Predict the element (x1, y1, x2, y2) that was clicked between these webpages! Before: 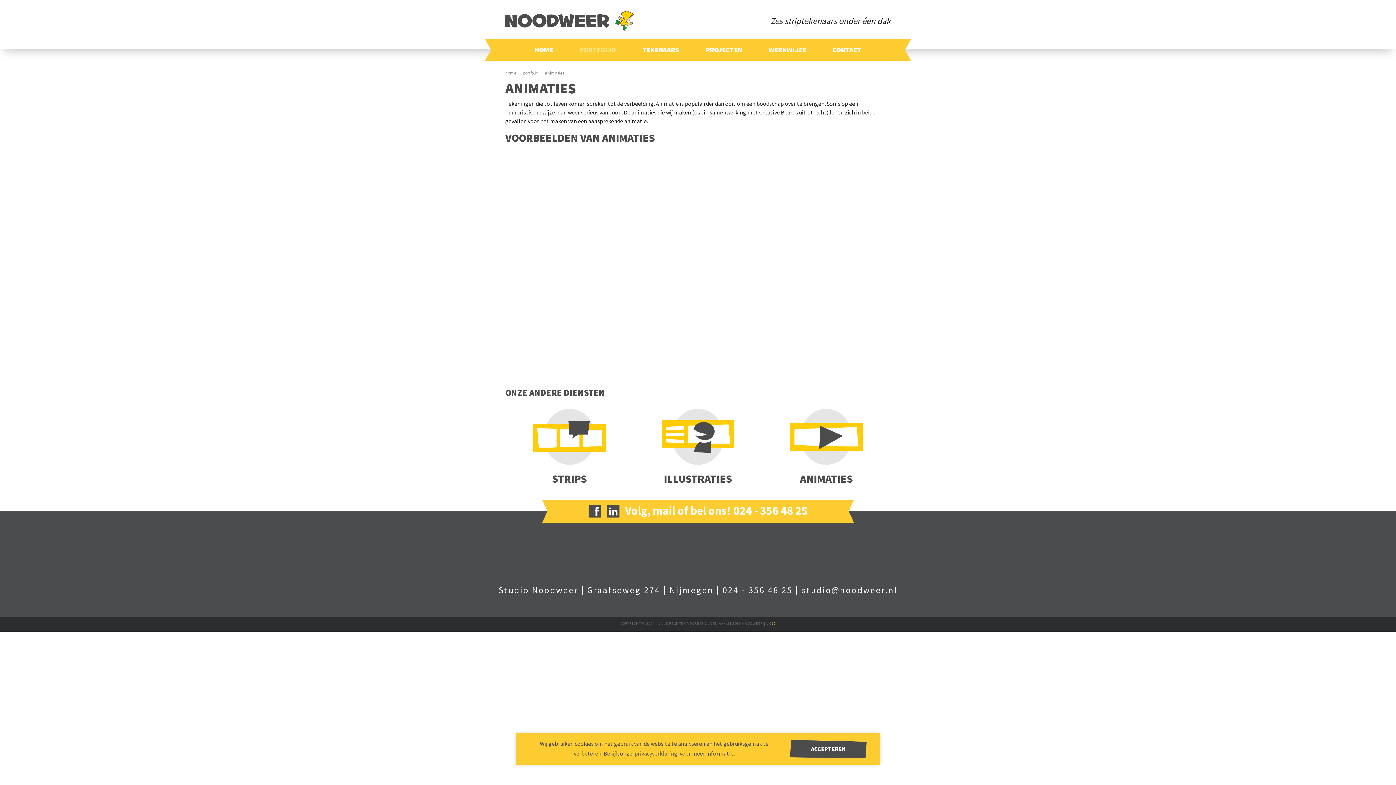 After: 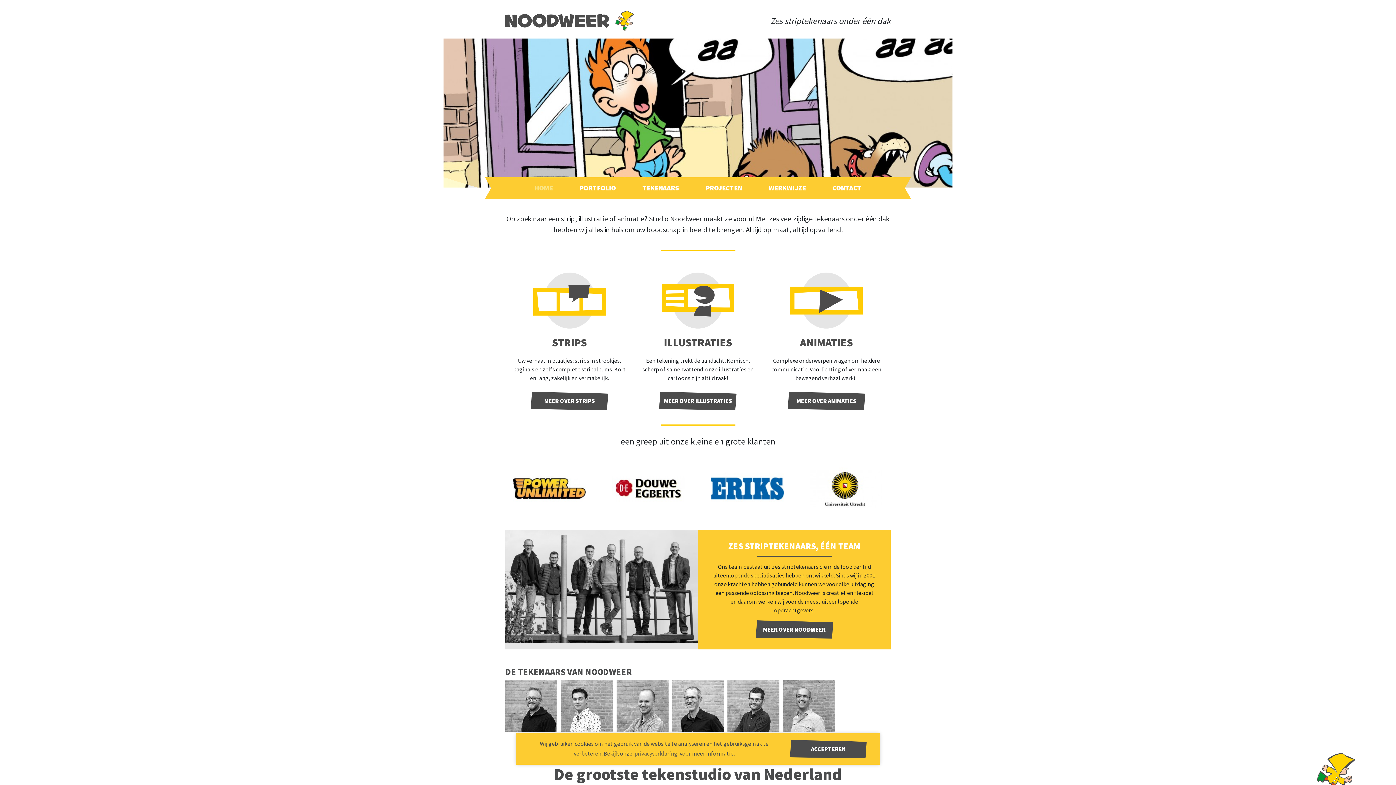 Action: bbox: (505, 10, 692, 31)